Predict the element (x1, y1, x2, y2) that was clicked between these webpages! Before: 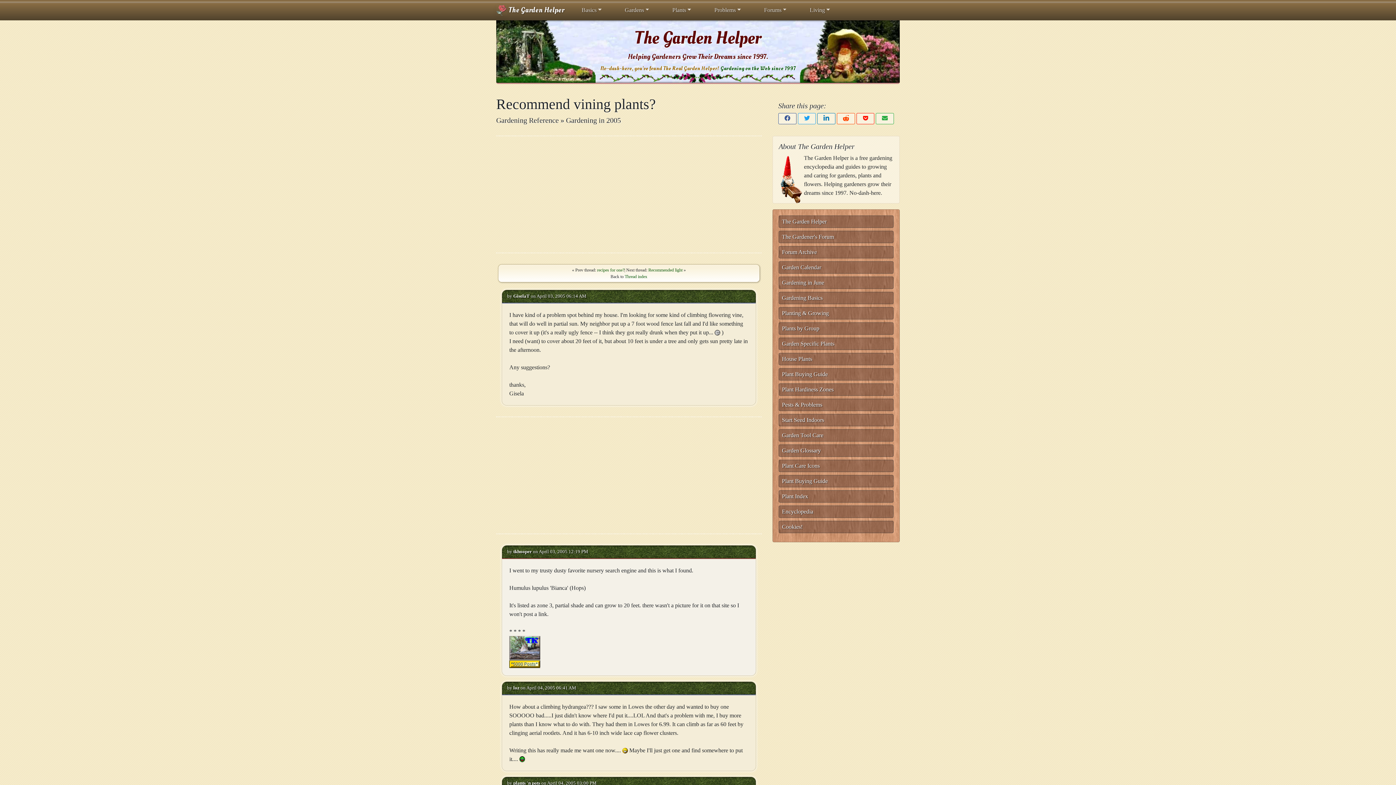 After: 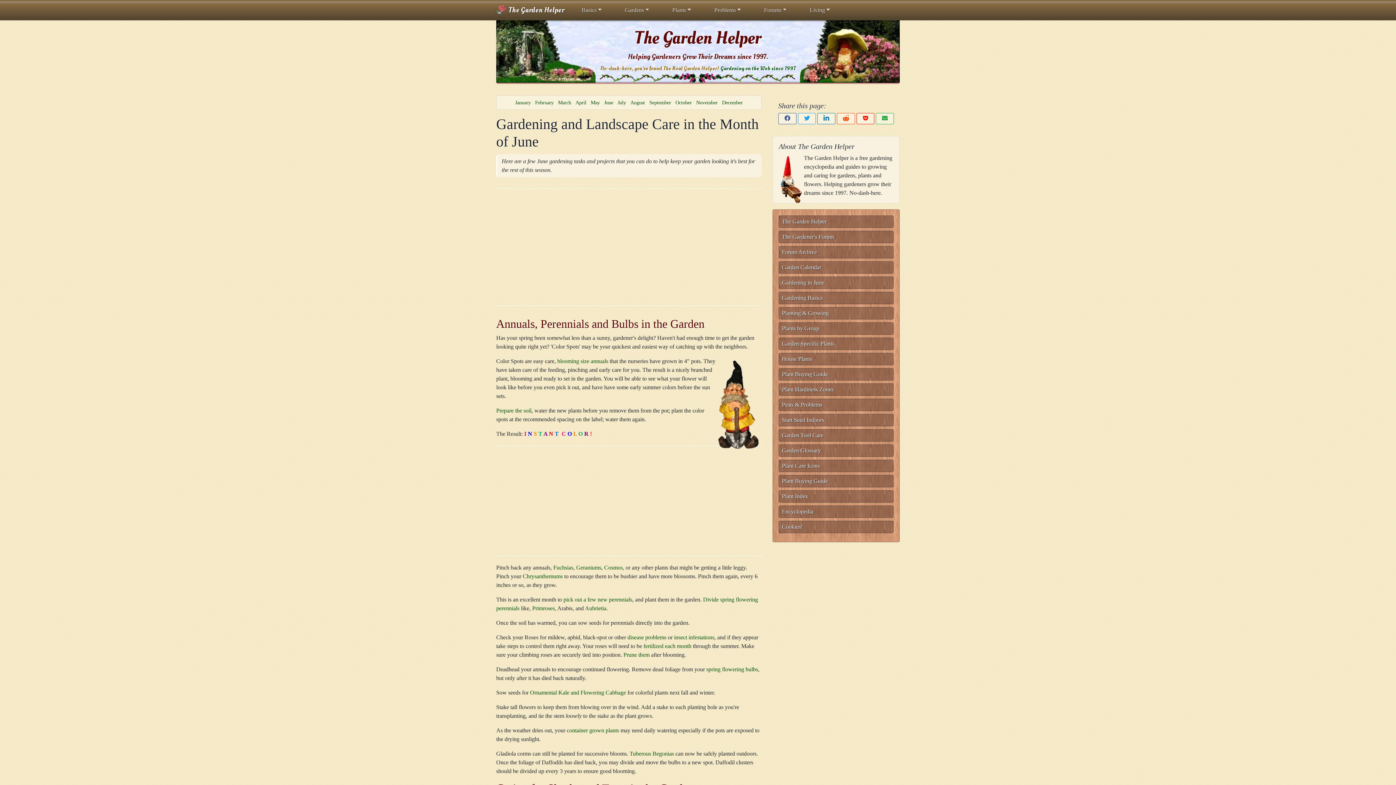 Action: bbox: (778, 276, 893, 288) label: Gardening in June